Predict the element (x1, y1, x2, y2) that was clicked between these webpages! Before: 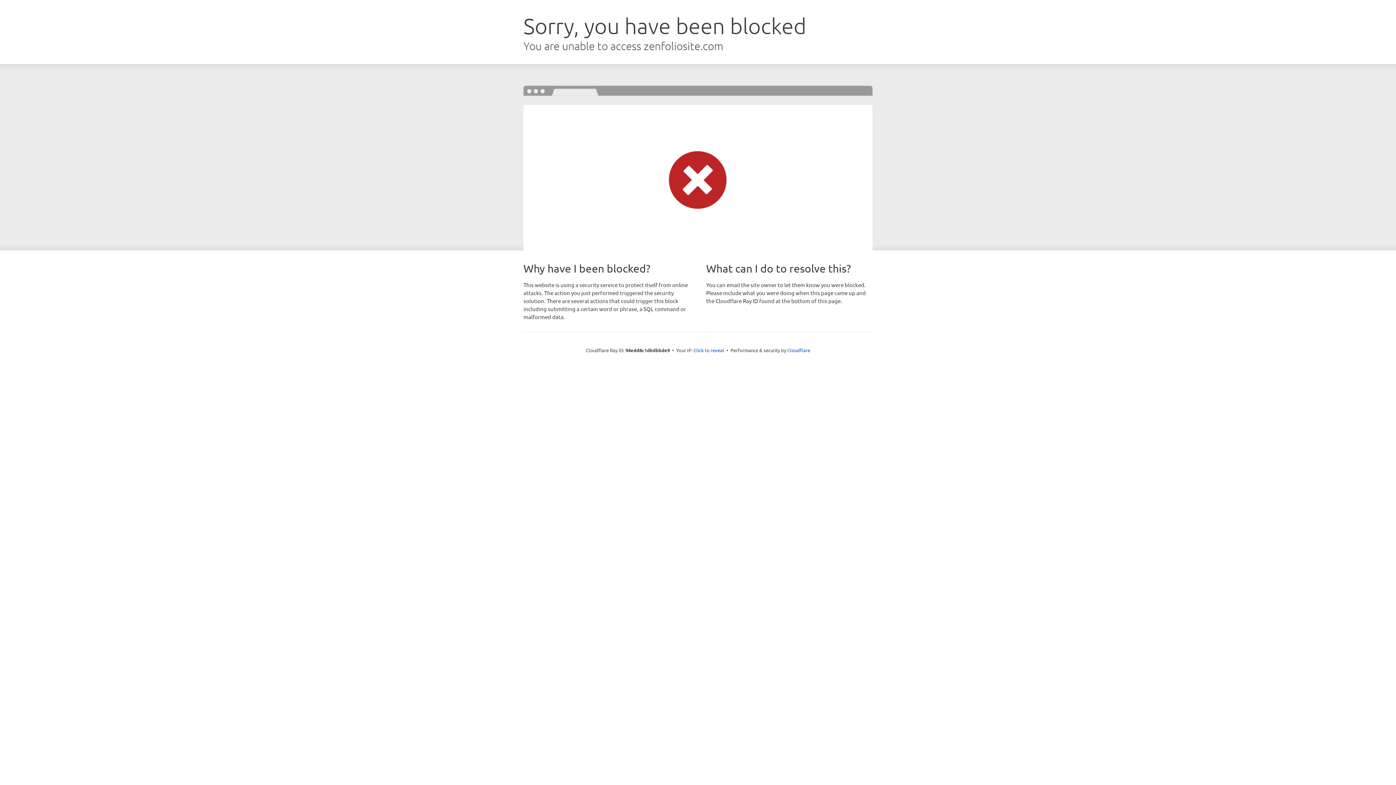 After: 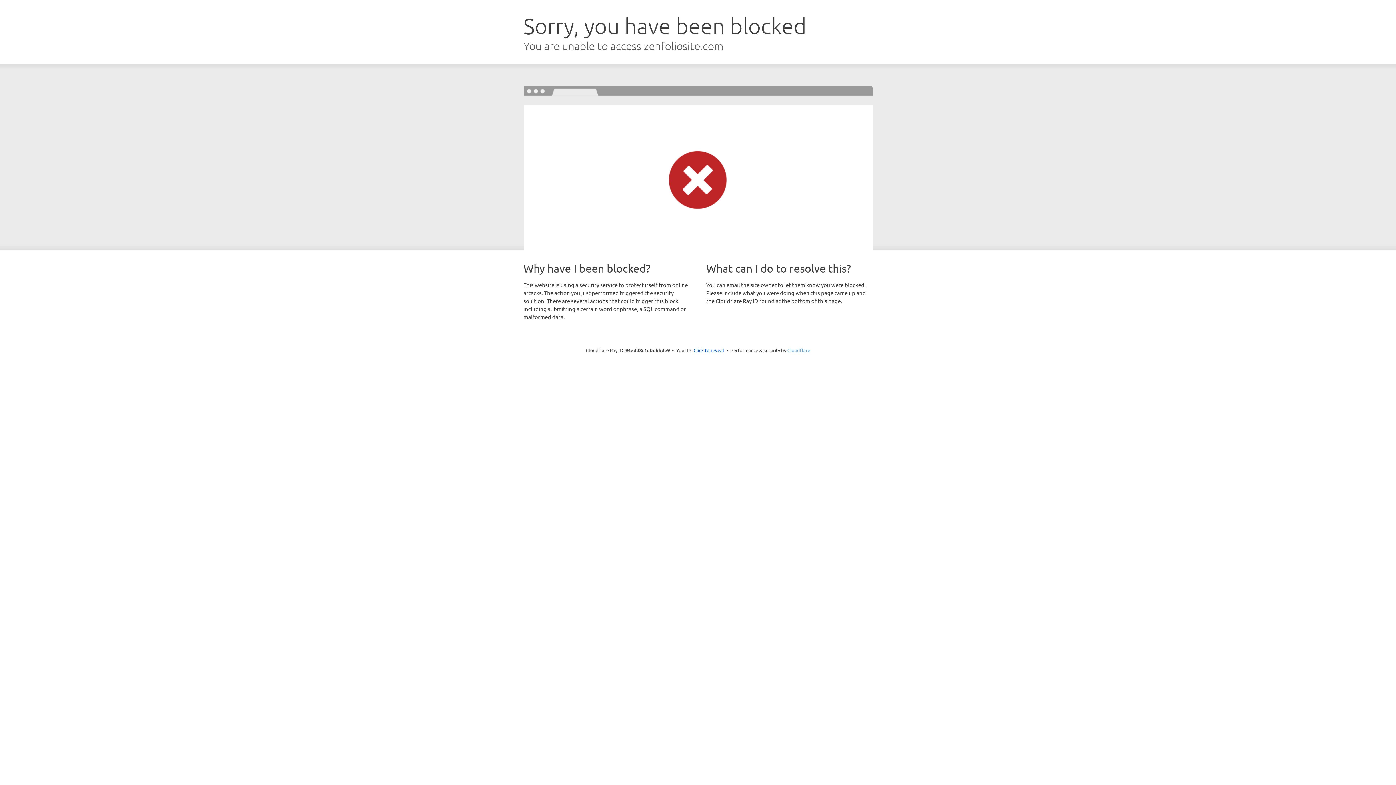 Action: label: Cloudflare bbox: (787, 347, 810, 353)